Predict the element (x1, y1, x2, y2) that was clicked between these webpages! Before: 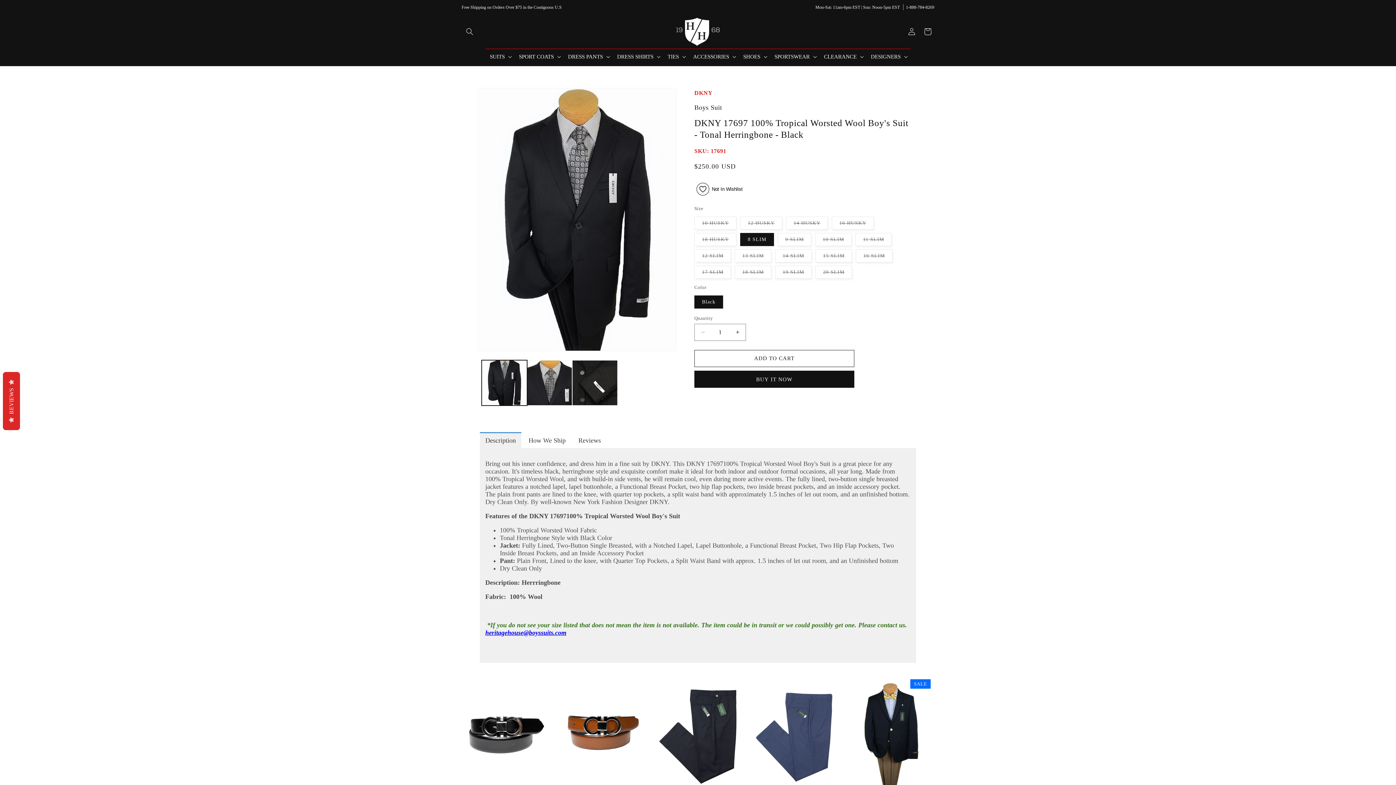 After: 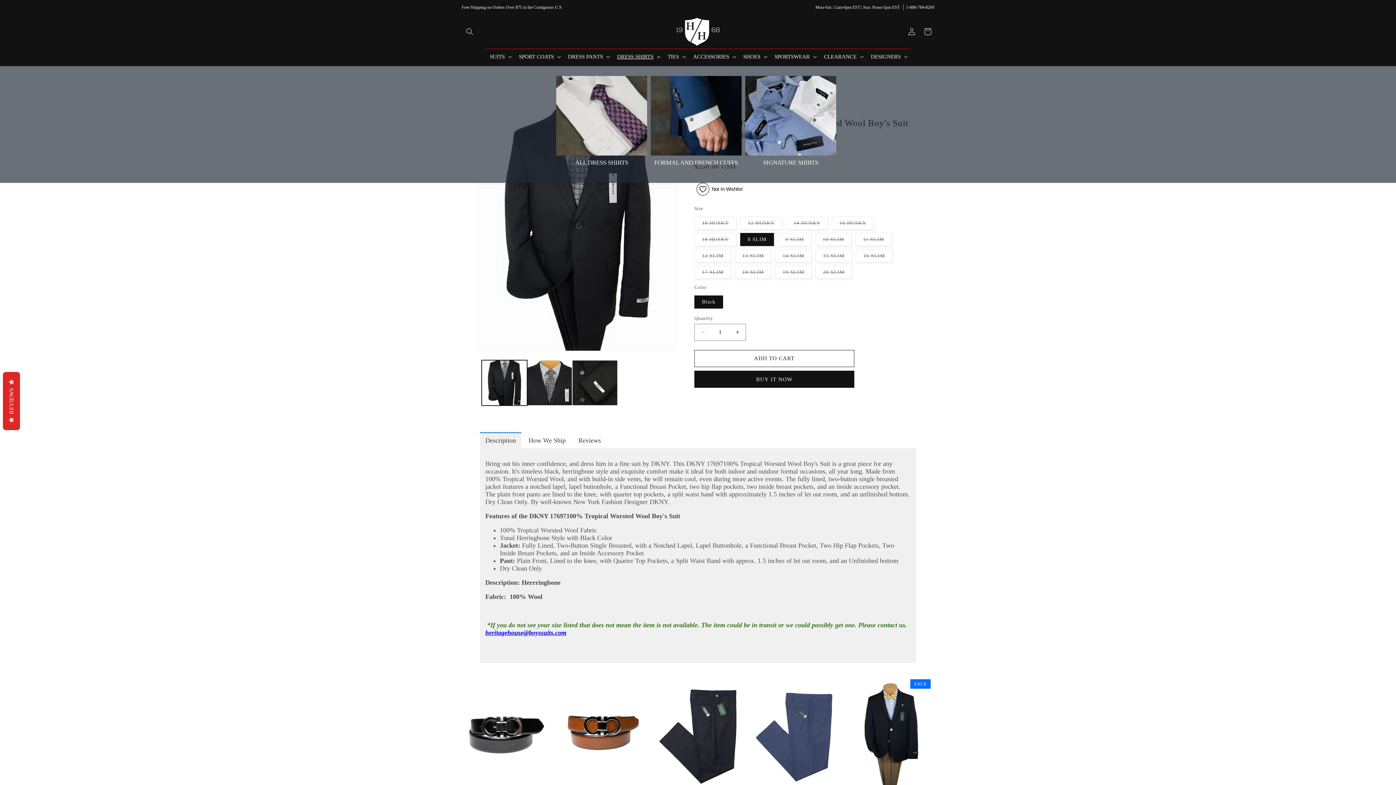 Action: bbox: (612, 48, 663, 64) label: DRESS SHIRTS